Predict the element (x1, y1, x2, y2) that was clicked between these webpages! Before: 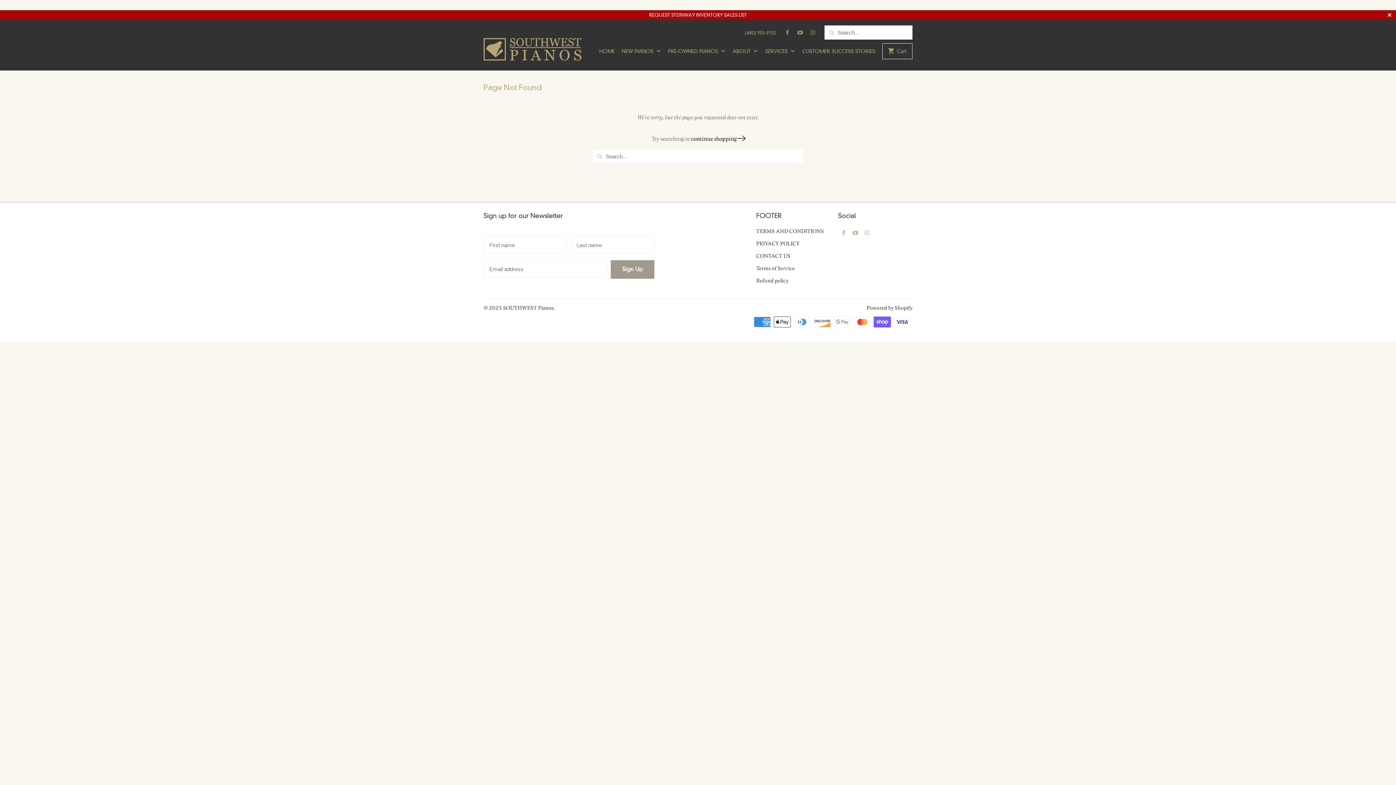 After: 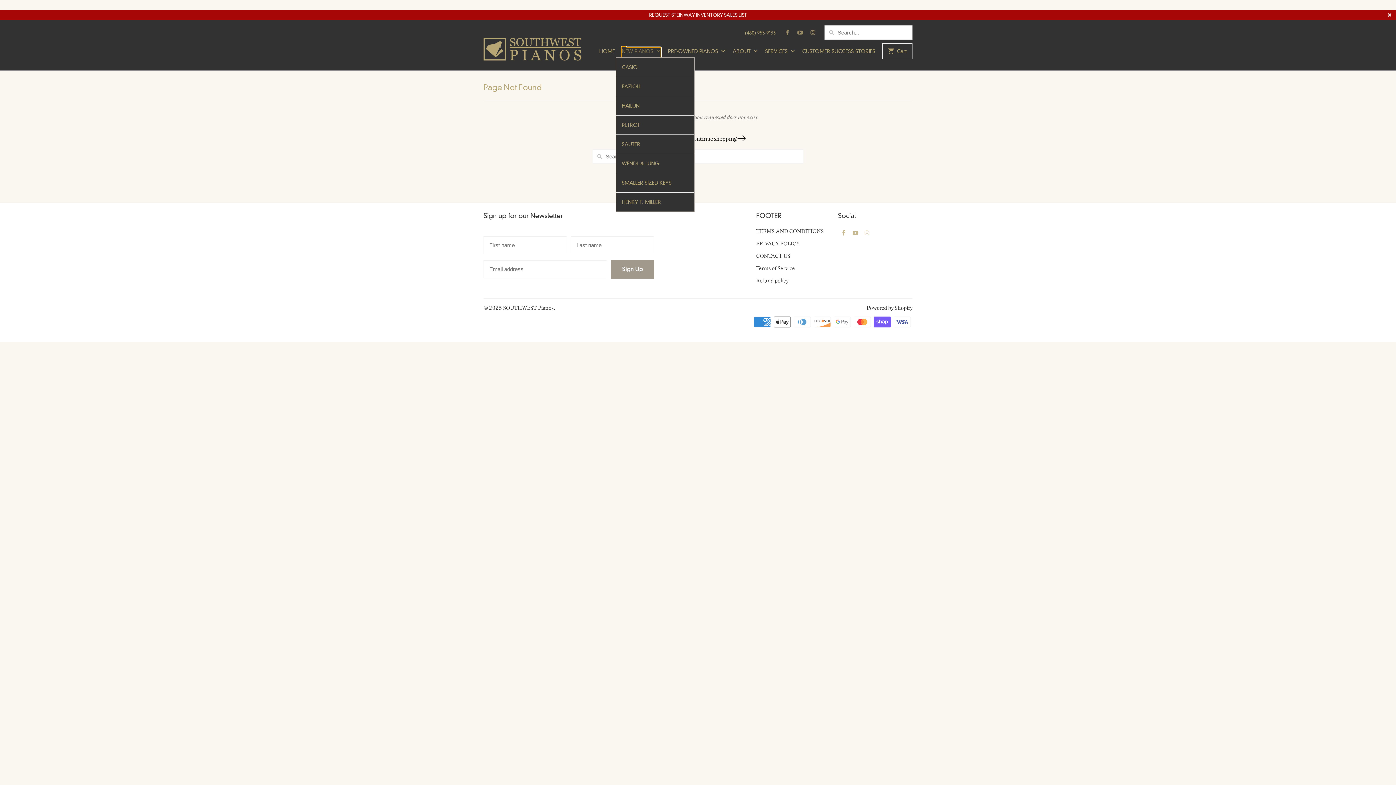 Action: label: NEW PIANOS  bbox: (621, 47, 661, 59)